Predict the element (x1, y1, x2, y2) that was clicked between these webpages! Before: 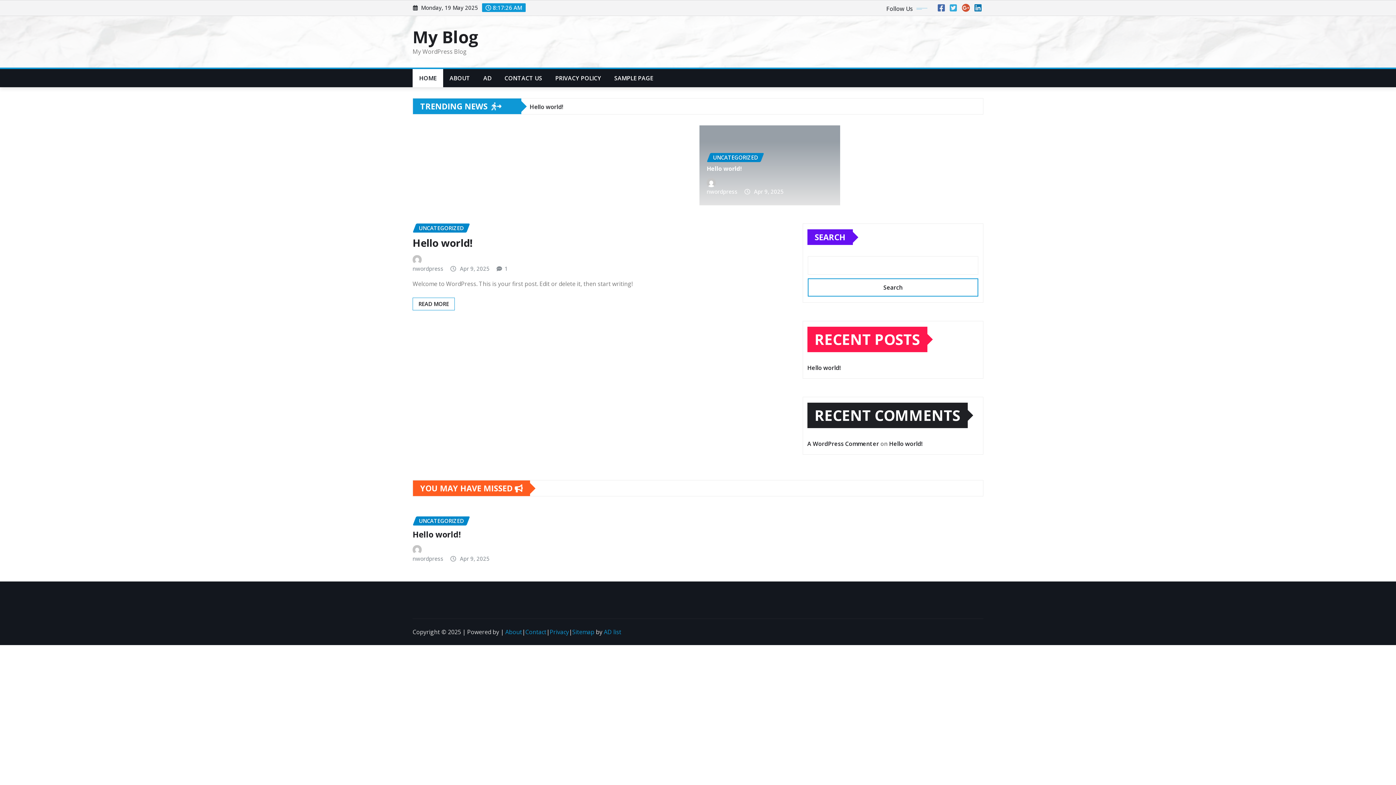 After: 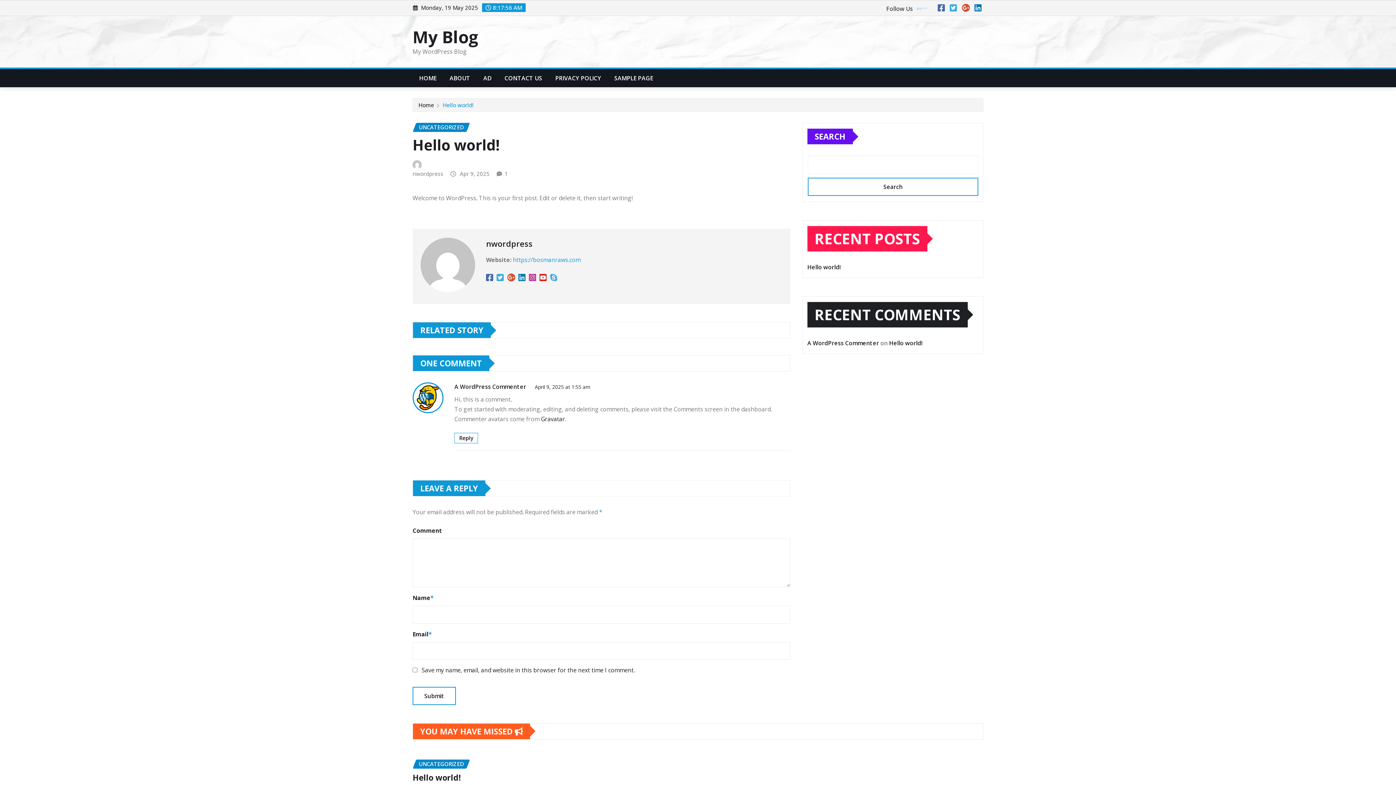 Action: label: Hello world! bbox: (706, 164, 742, 172)